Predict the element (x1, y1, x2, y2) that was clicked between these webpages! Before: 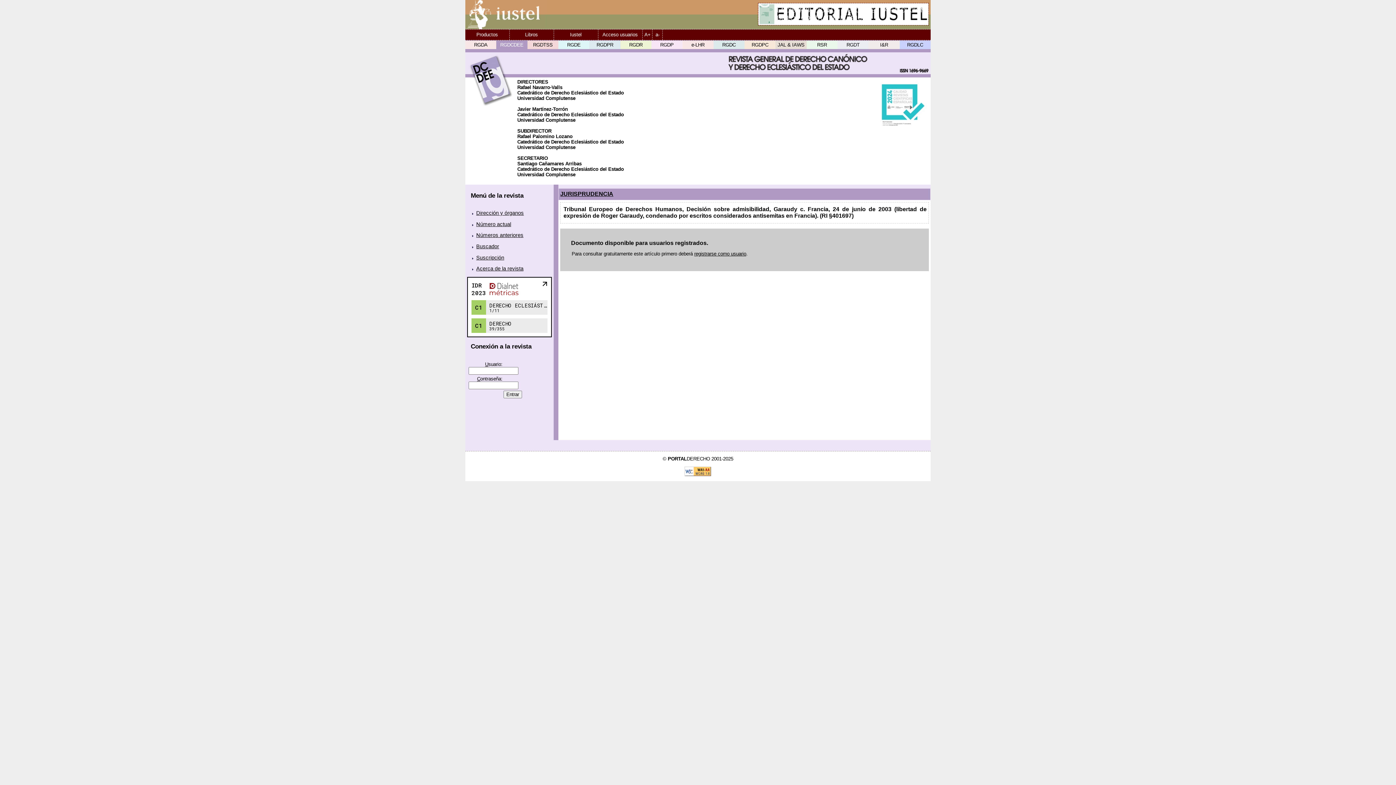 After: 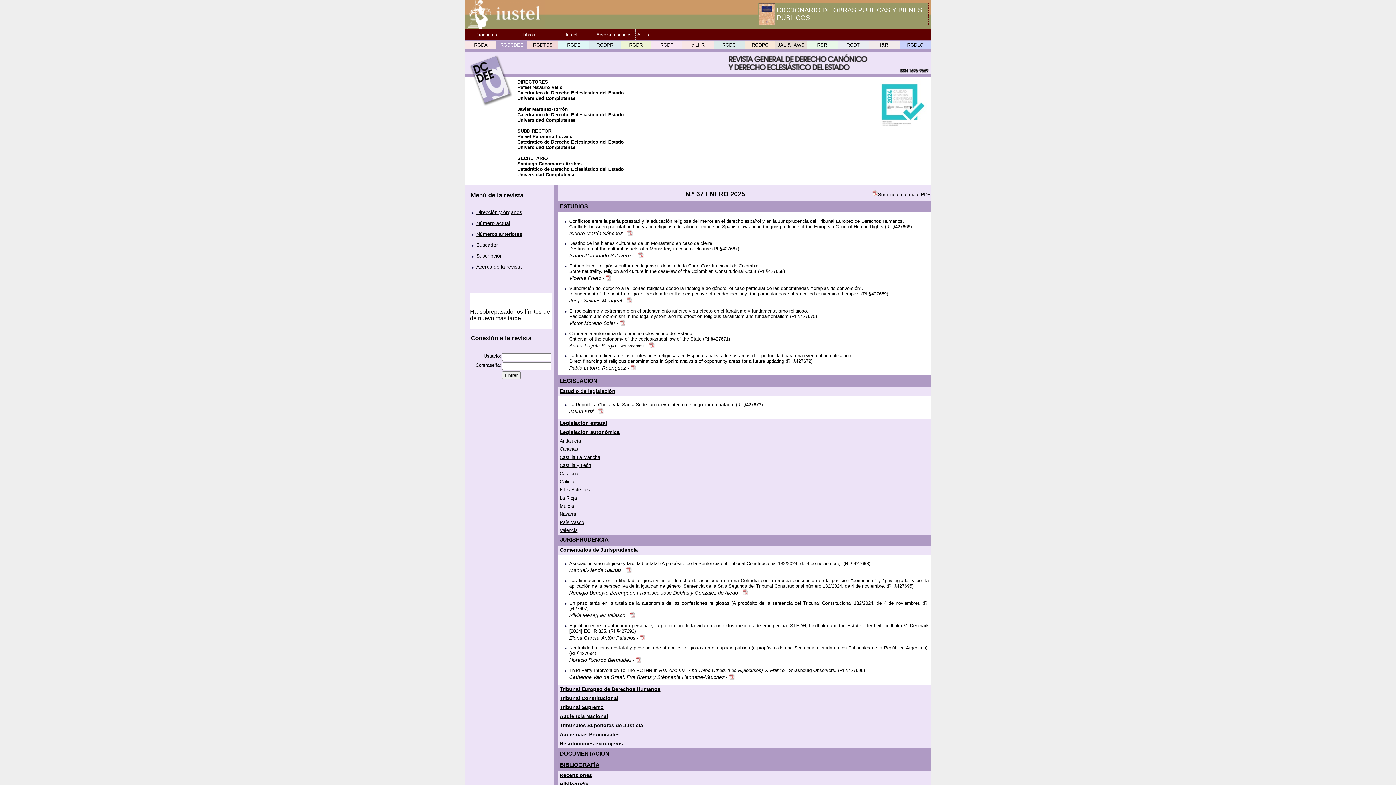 Action: label: Número actual bbox: (476, 221, 511, 227)